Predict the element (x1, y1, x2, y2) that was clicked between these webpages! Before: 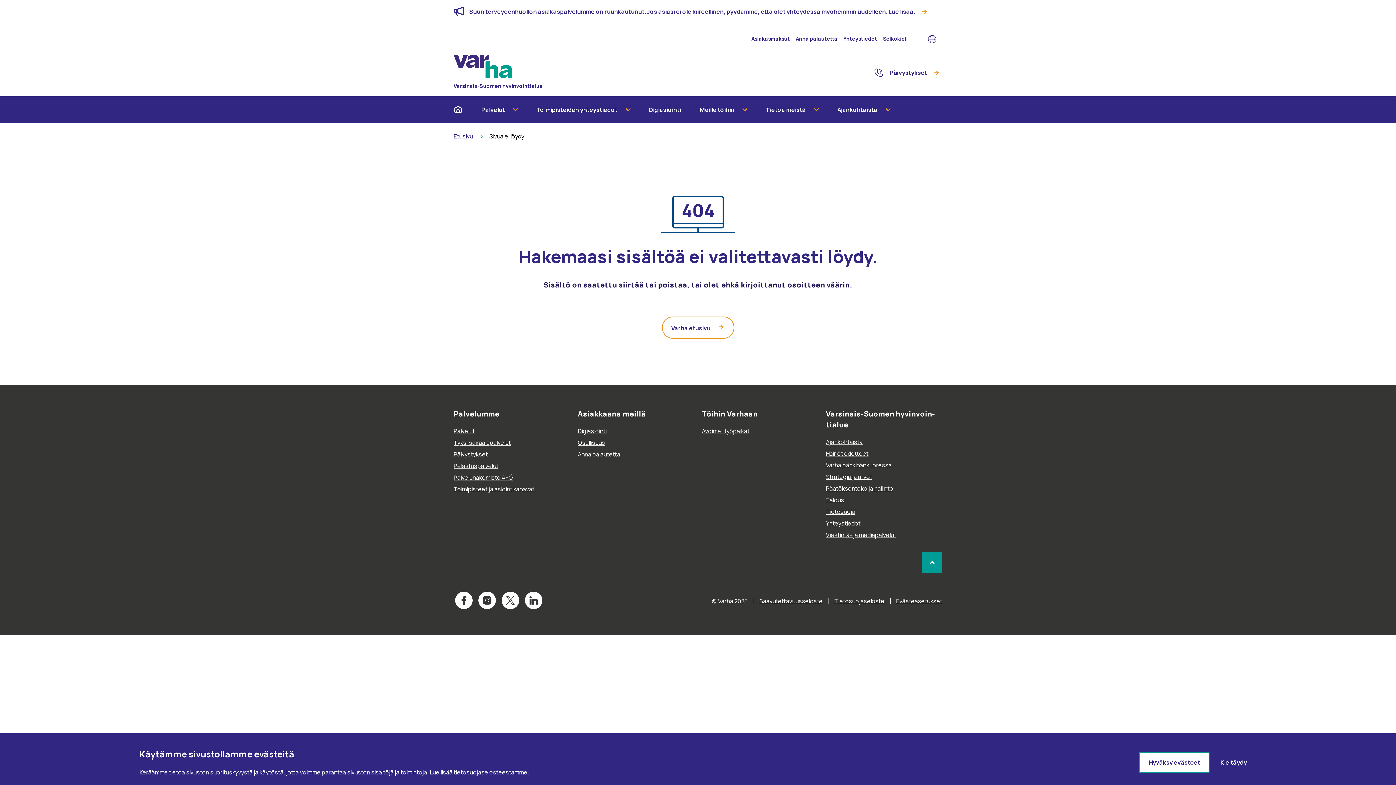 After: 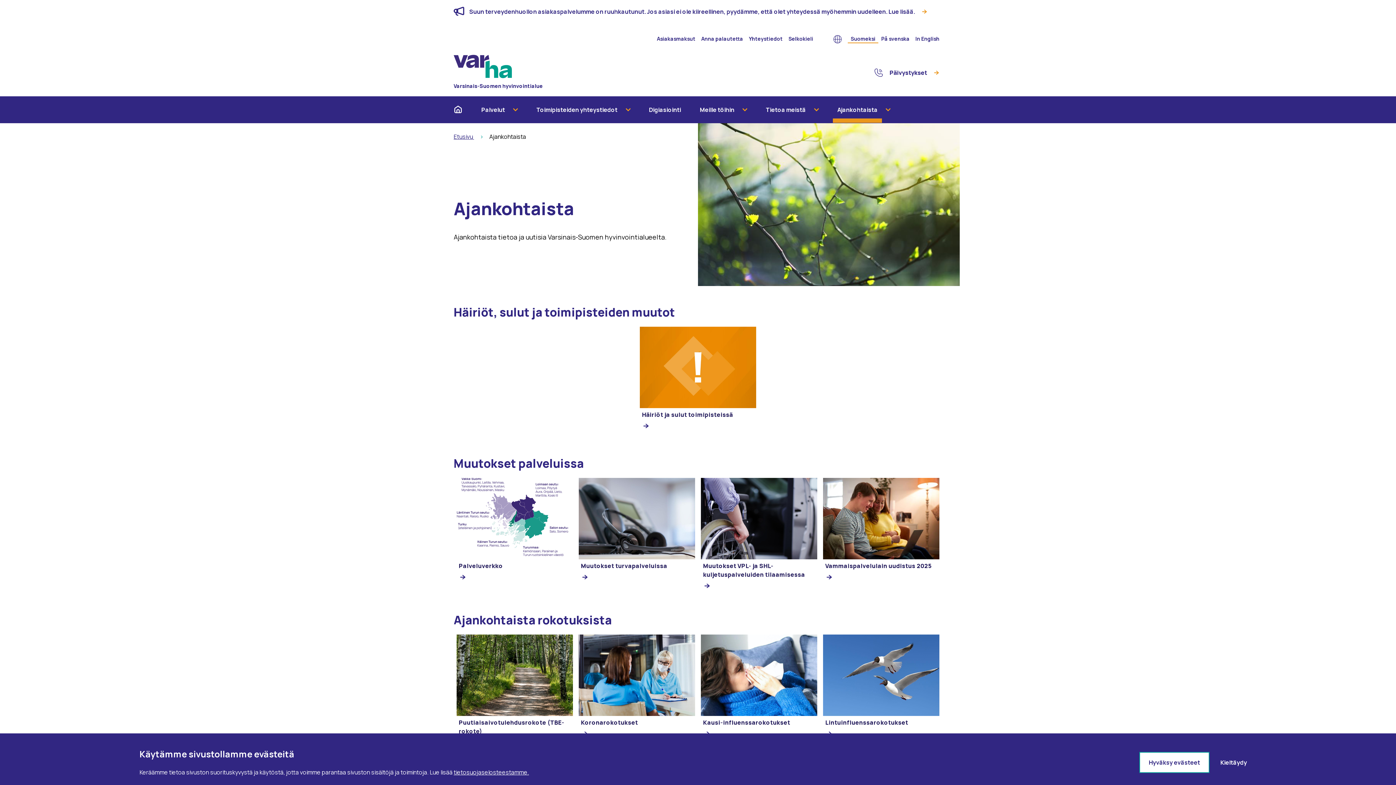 Action: bbox: (833, 96, 882, 122) label: Ajan­koh­tais­ta